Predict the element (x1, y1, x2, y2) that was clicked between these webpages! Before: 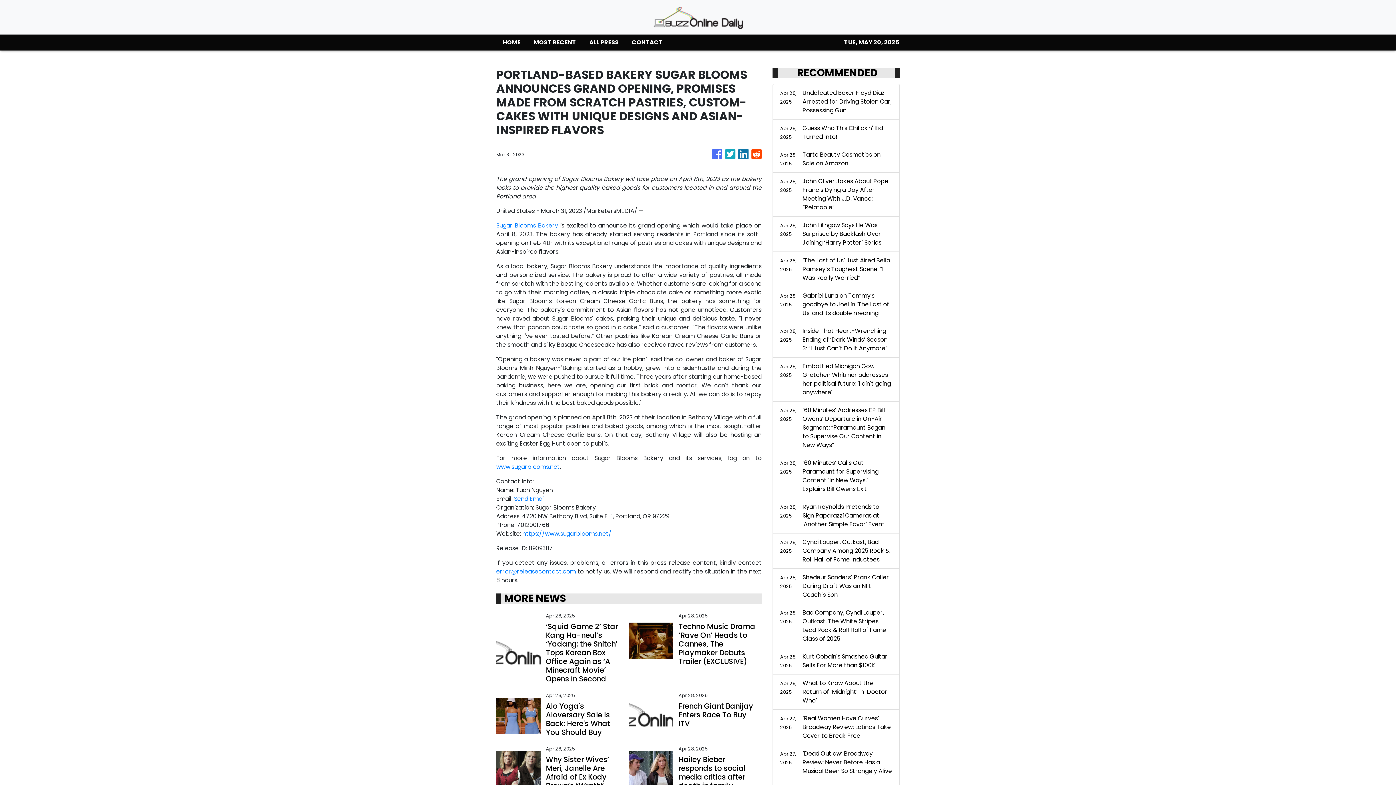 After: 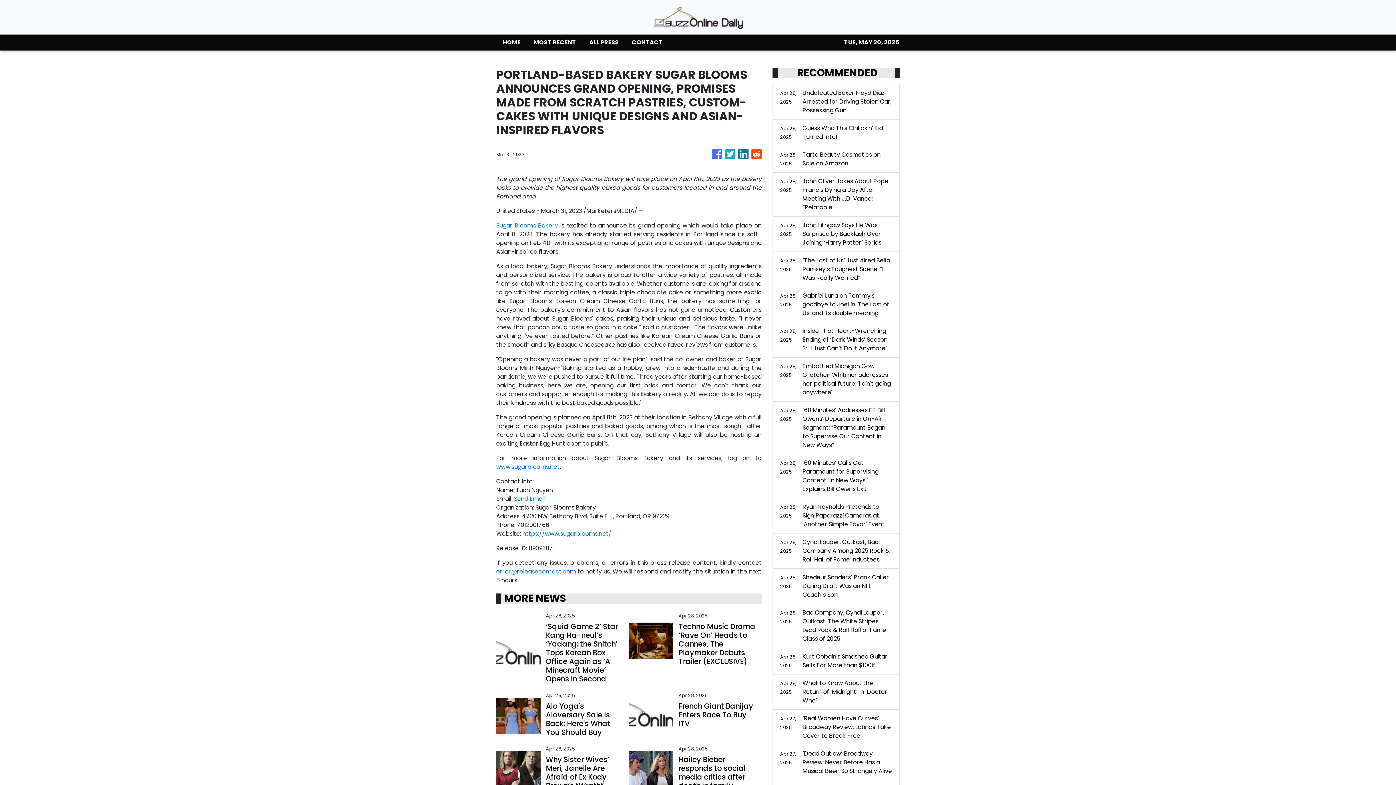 Action: bbox: (725, 145, 735, 163)